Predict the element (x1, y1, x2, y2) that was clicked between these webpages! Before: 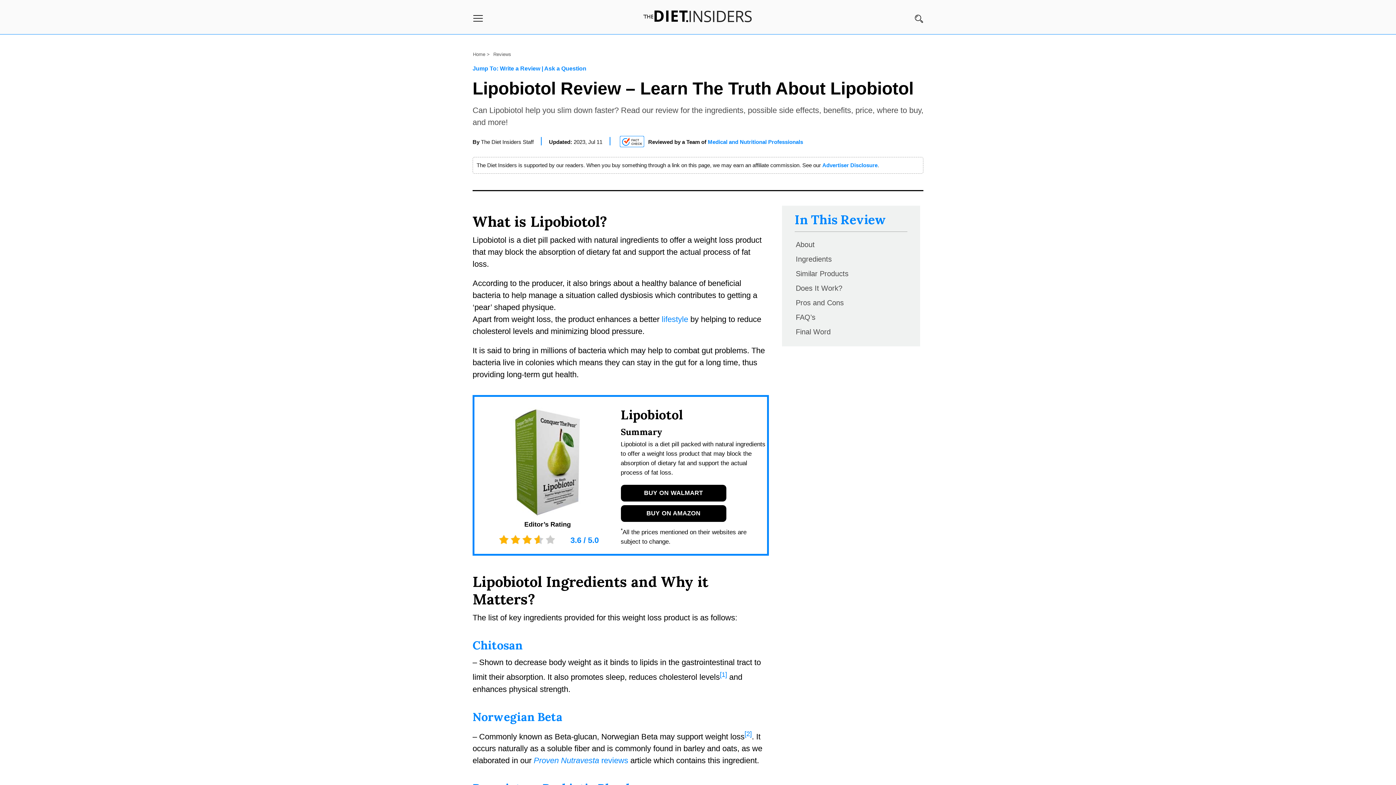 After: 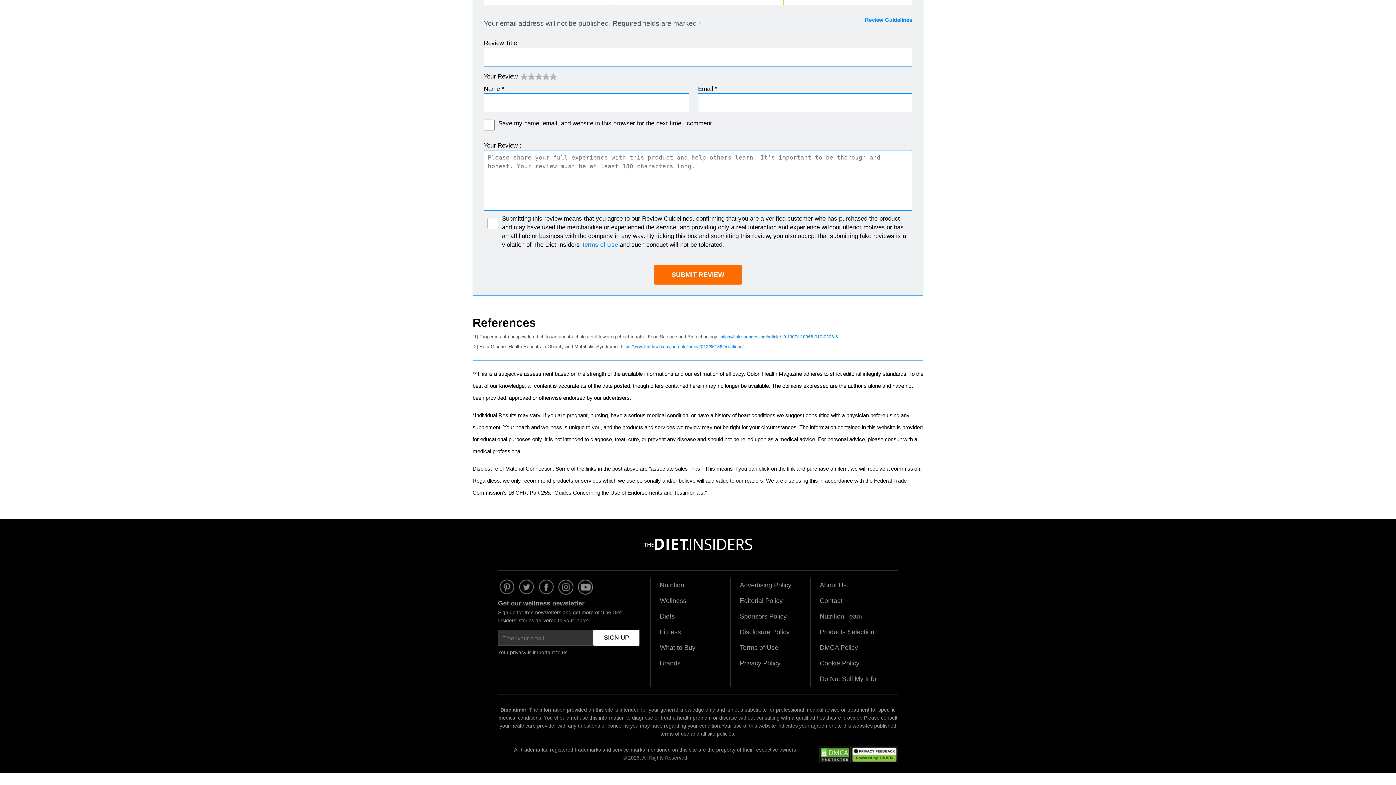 Action: label: [2] bbox: (744, 732, 752, 741)